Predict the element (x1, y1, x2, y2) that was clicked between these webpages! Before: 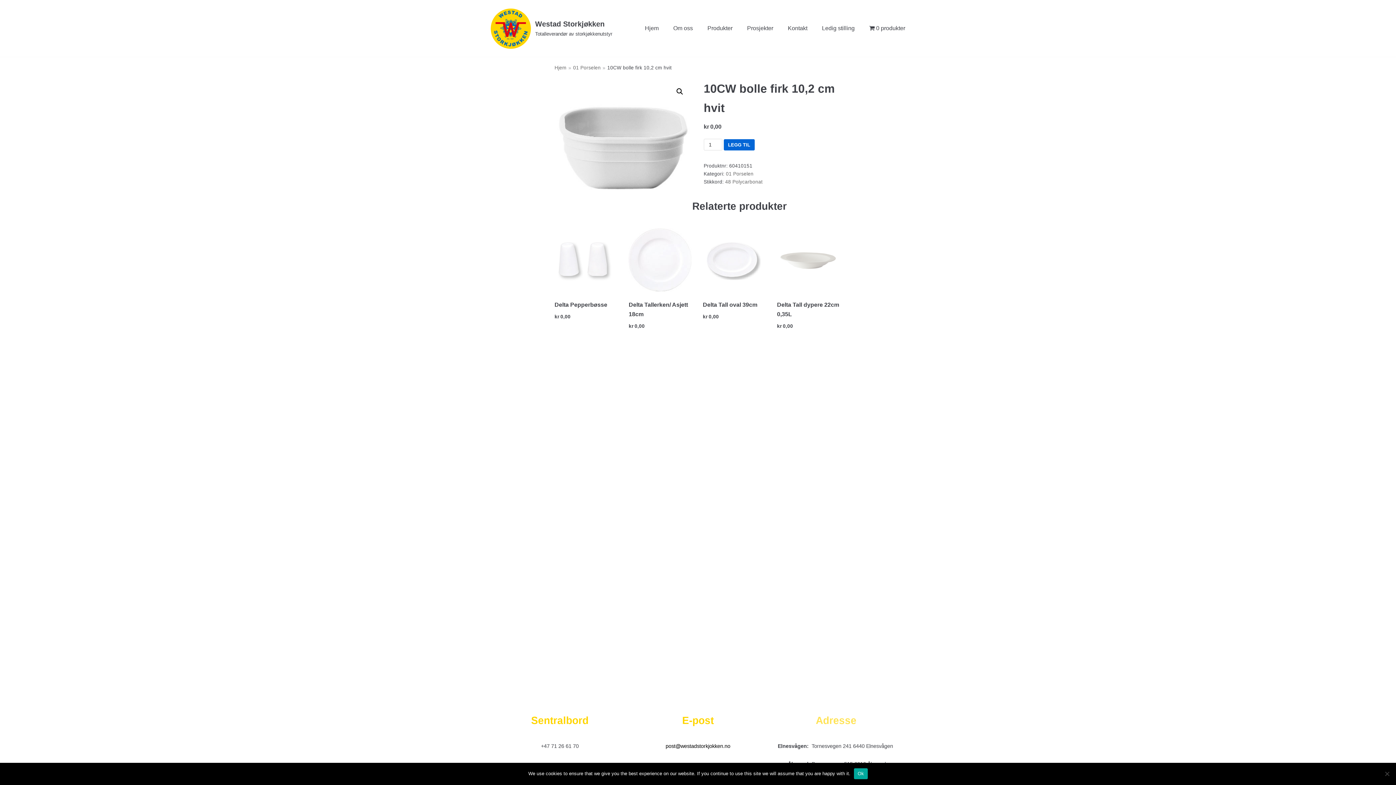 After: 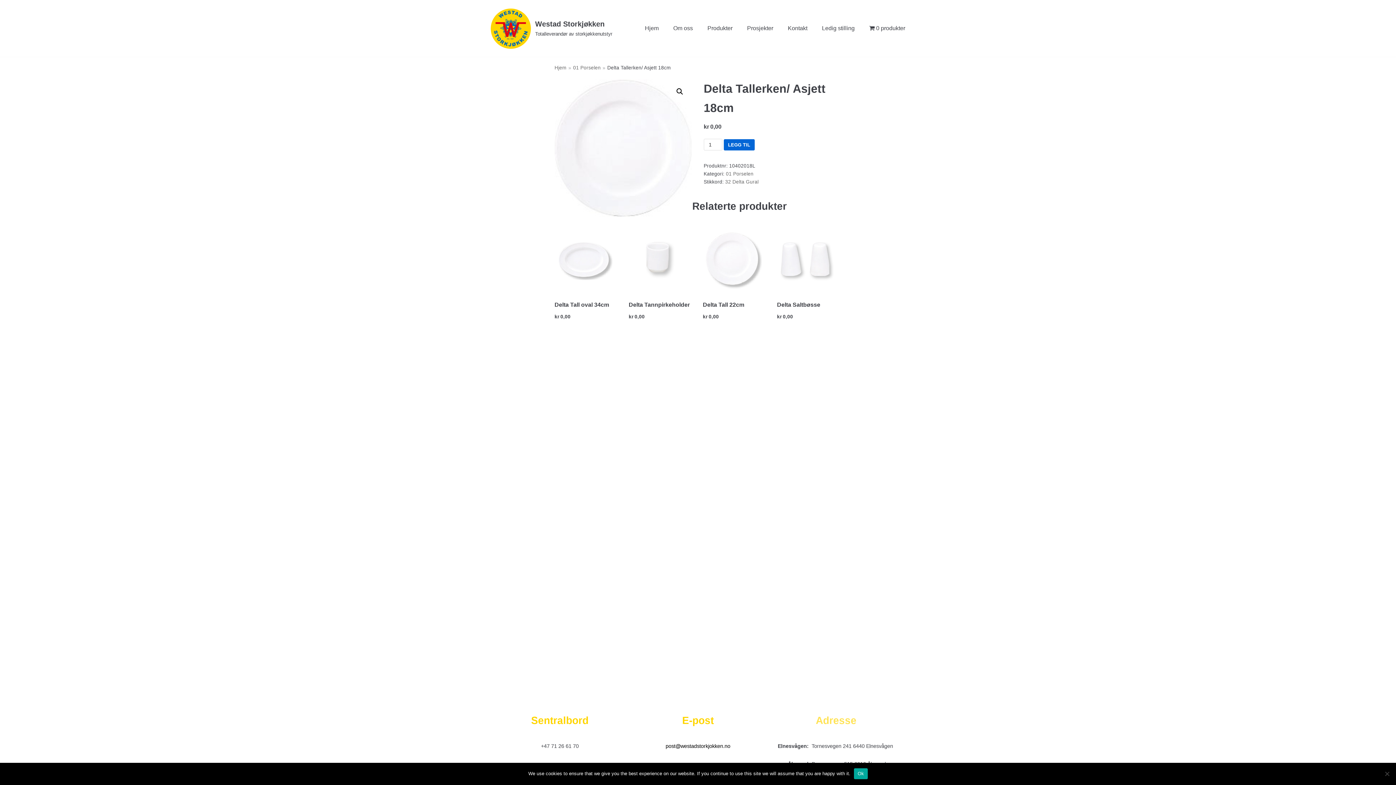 Action: label: Delta Tallerken/ Asjett 18cm
kr0,00 bbox: (628, 228, 692, 330)